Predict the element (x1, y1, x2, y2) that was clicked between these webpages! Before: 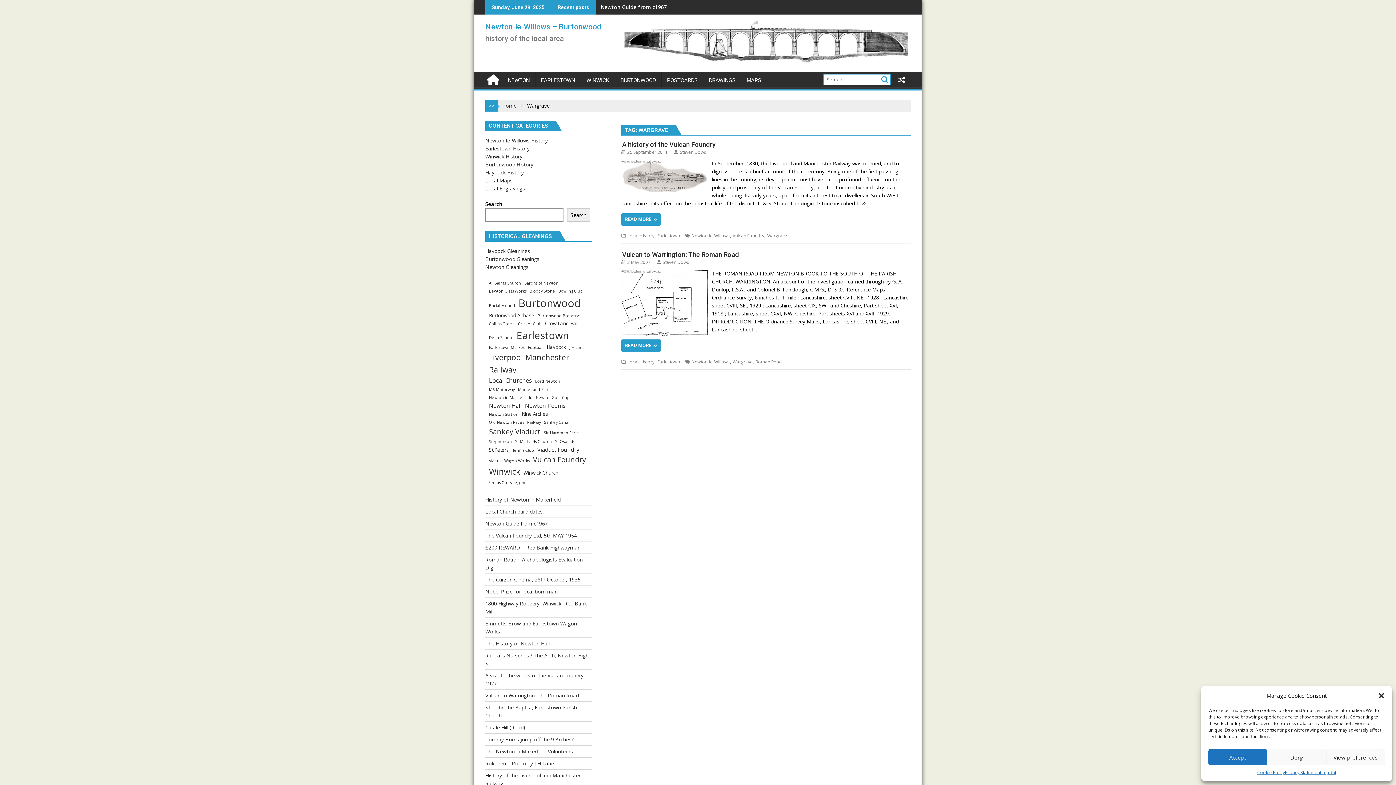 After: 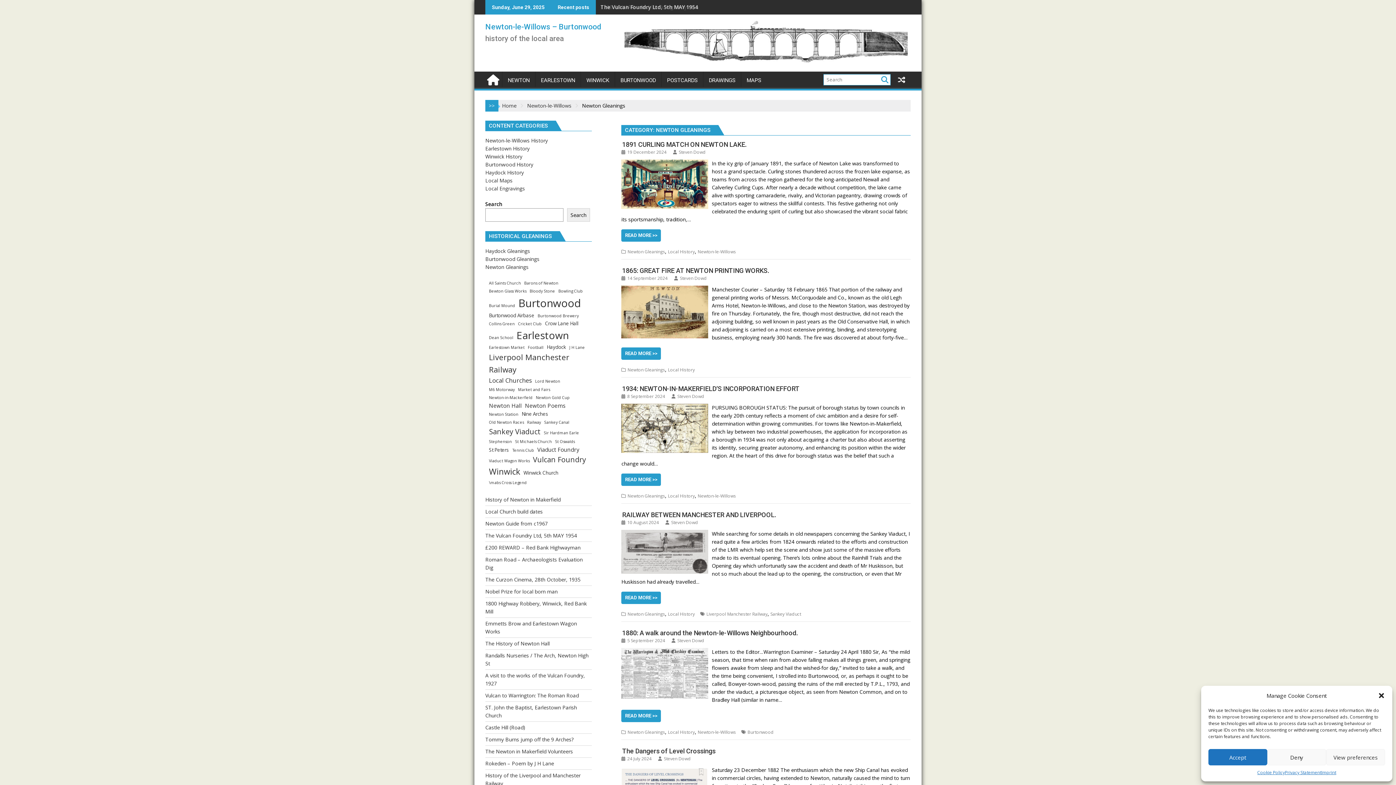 Action: label: Newton Gleanings bbox: (485, 263, 528, 270)